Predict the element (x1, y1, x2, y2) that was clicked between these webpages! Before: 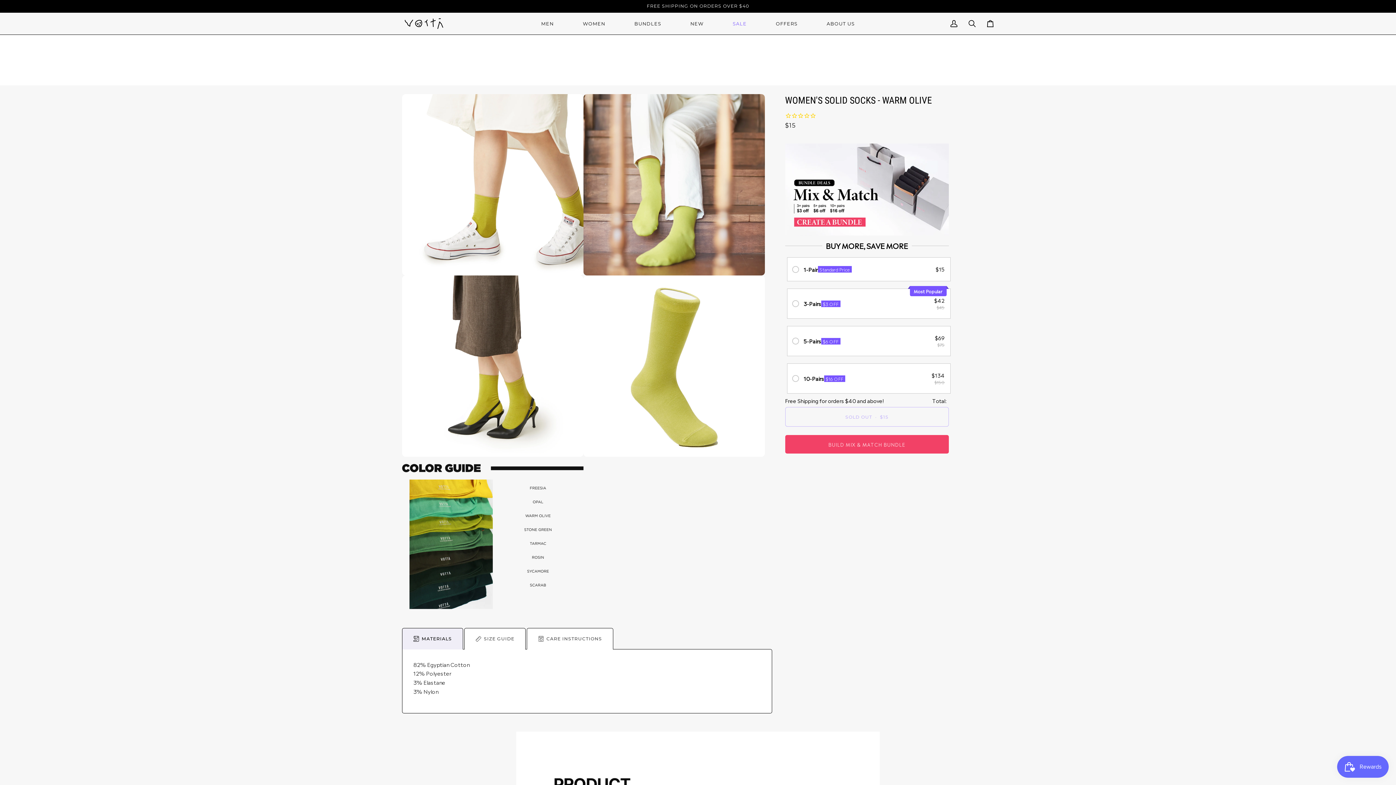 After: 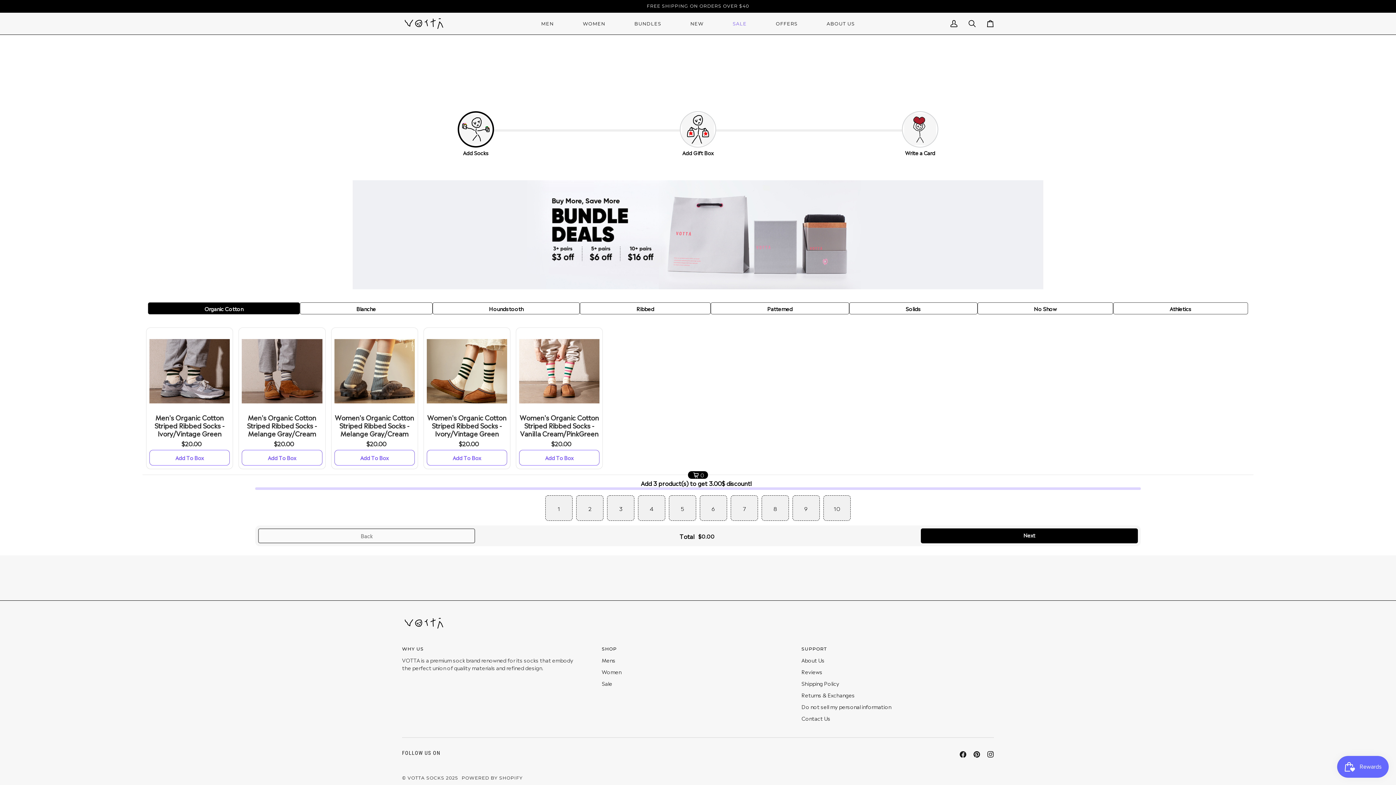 Action: bbox: (785, 143, 948, 235)